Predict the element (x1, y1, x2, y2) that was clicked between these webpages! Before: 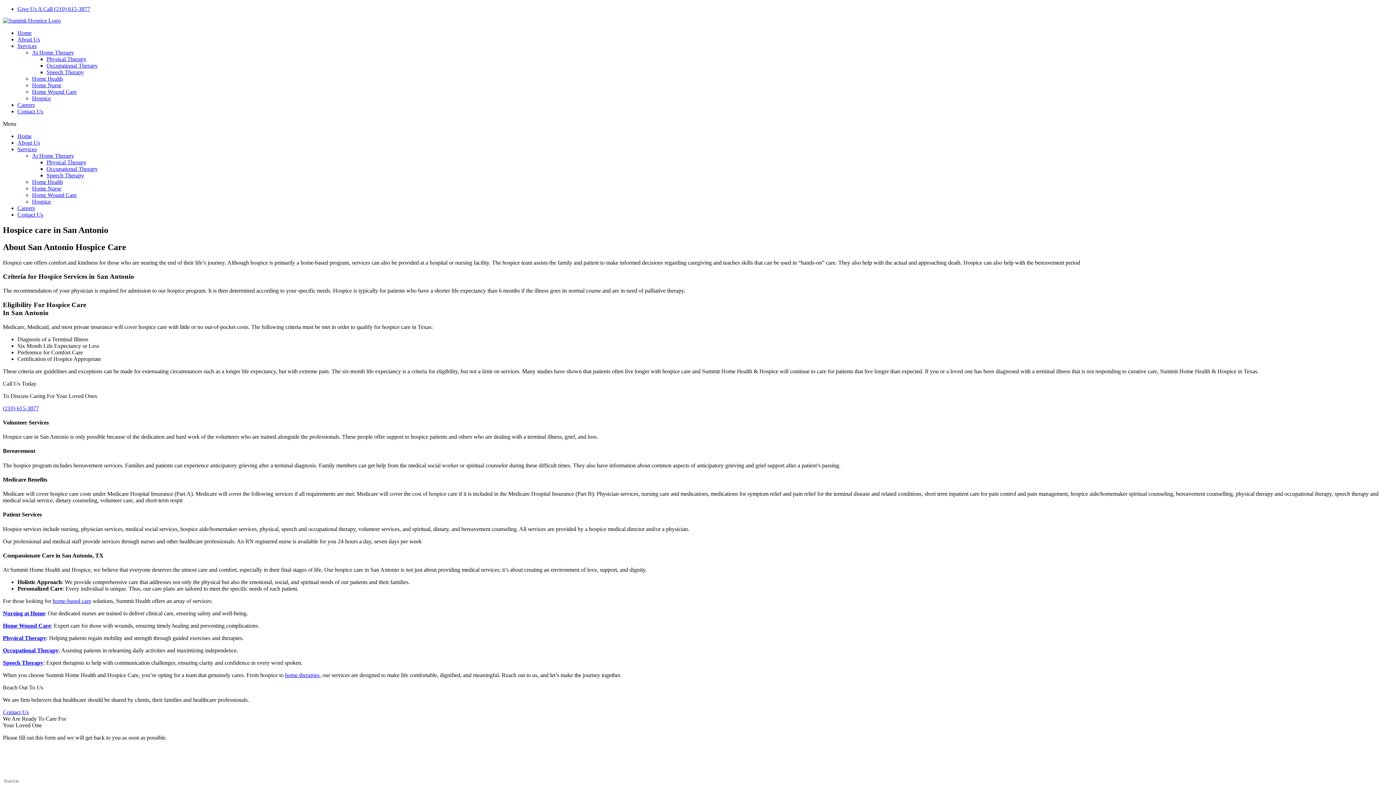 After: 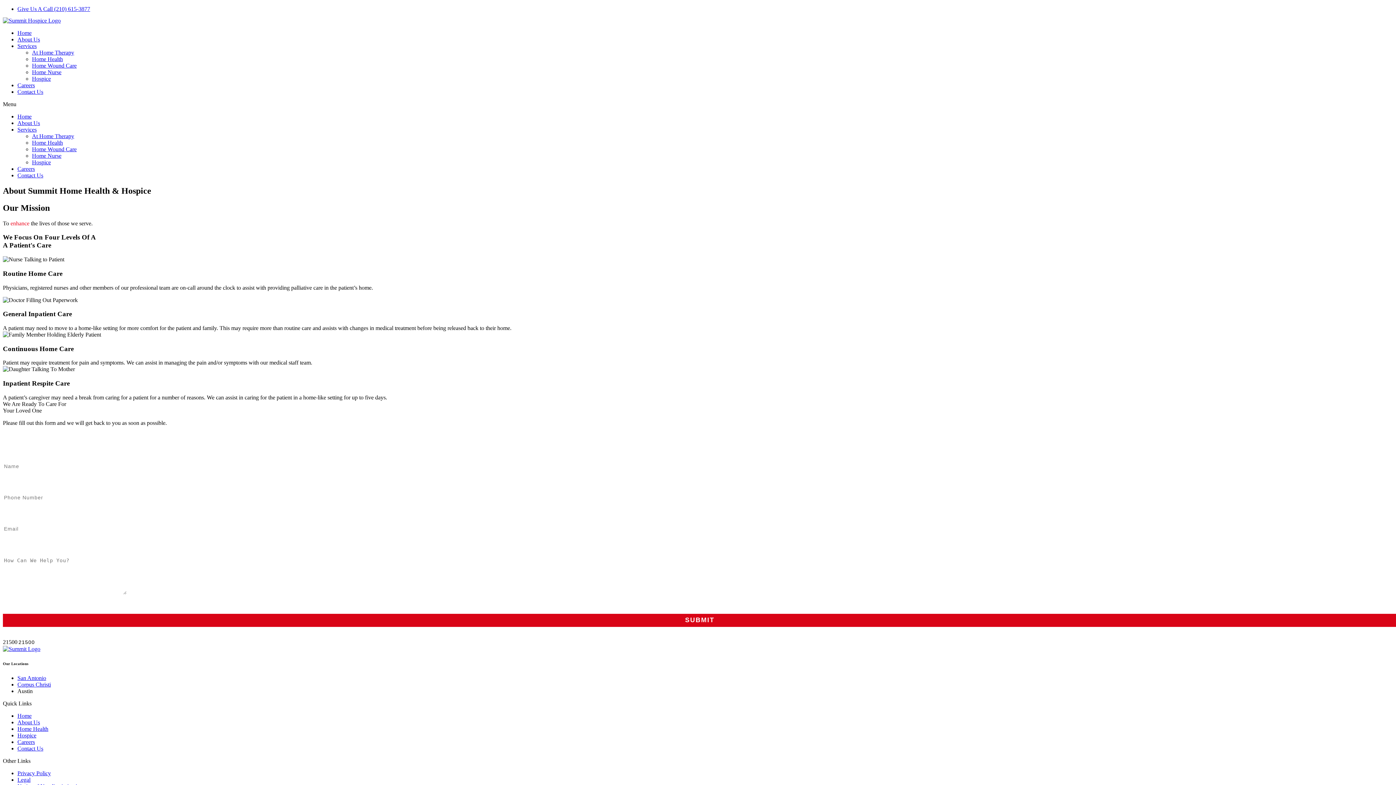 Action: label: About Us bbox: (17, 36, 40, 42)